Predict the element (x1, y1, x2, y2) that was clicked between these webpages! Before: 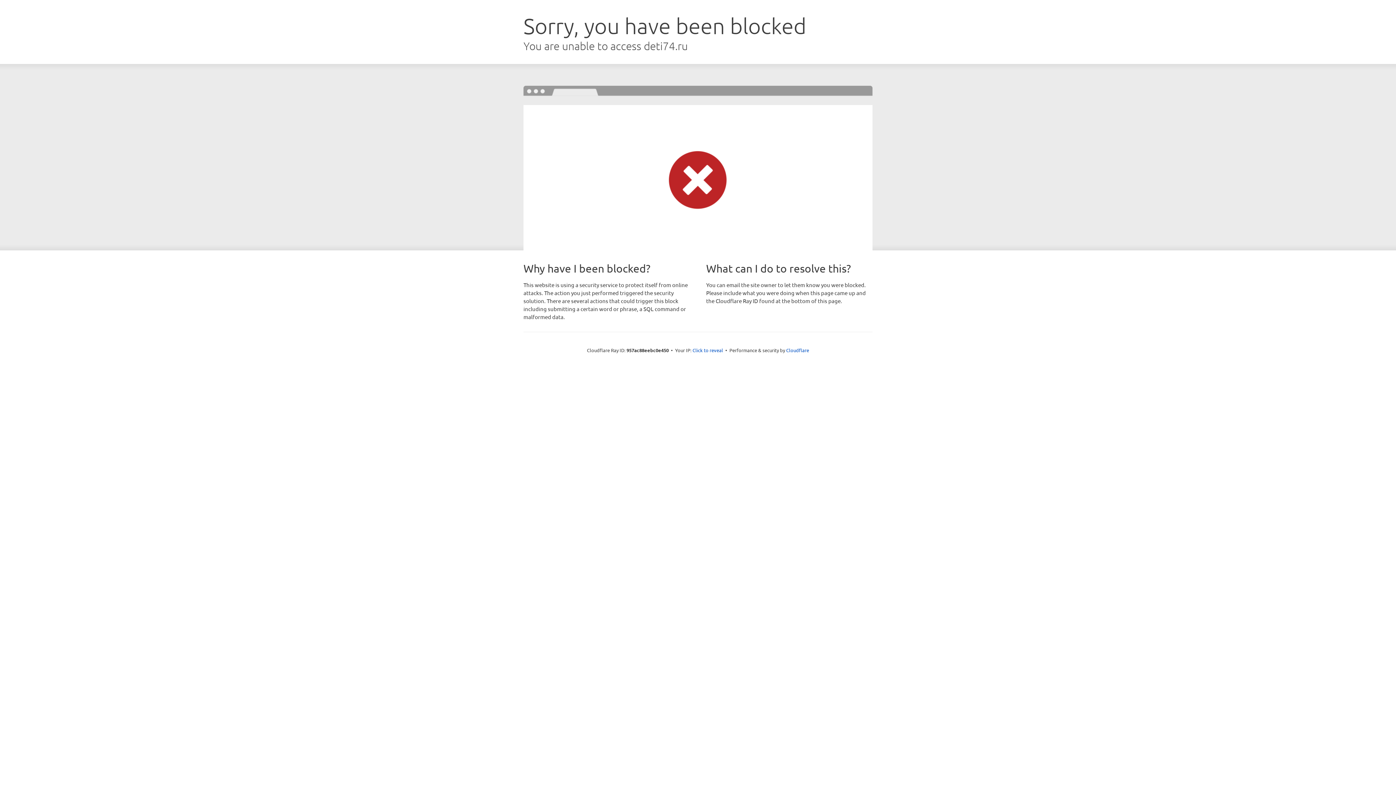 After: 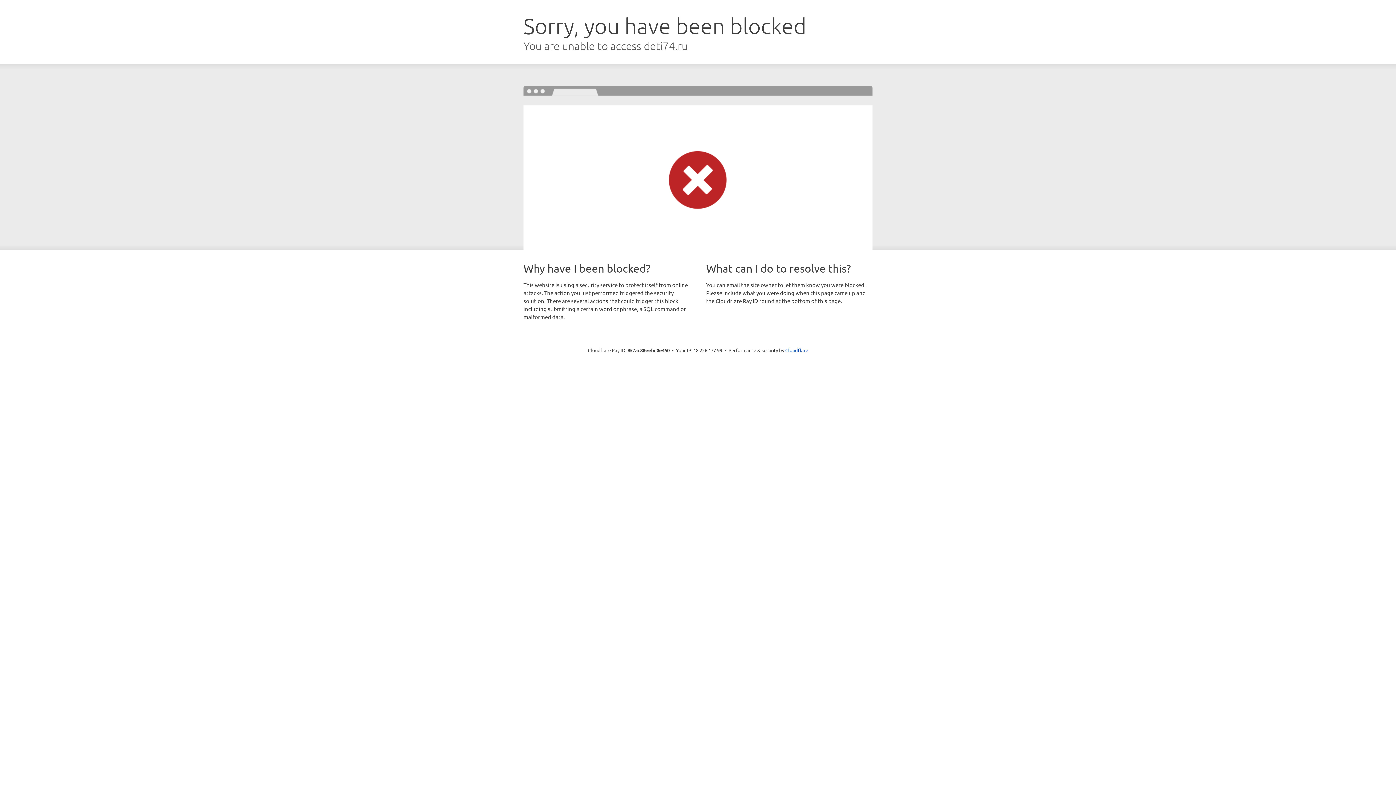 Action: bbox: (692, 346, 723, 353) label: Click to reveal